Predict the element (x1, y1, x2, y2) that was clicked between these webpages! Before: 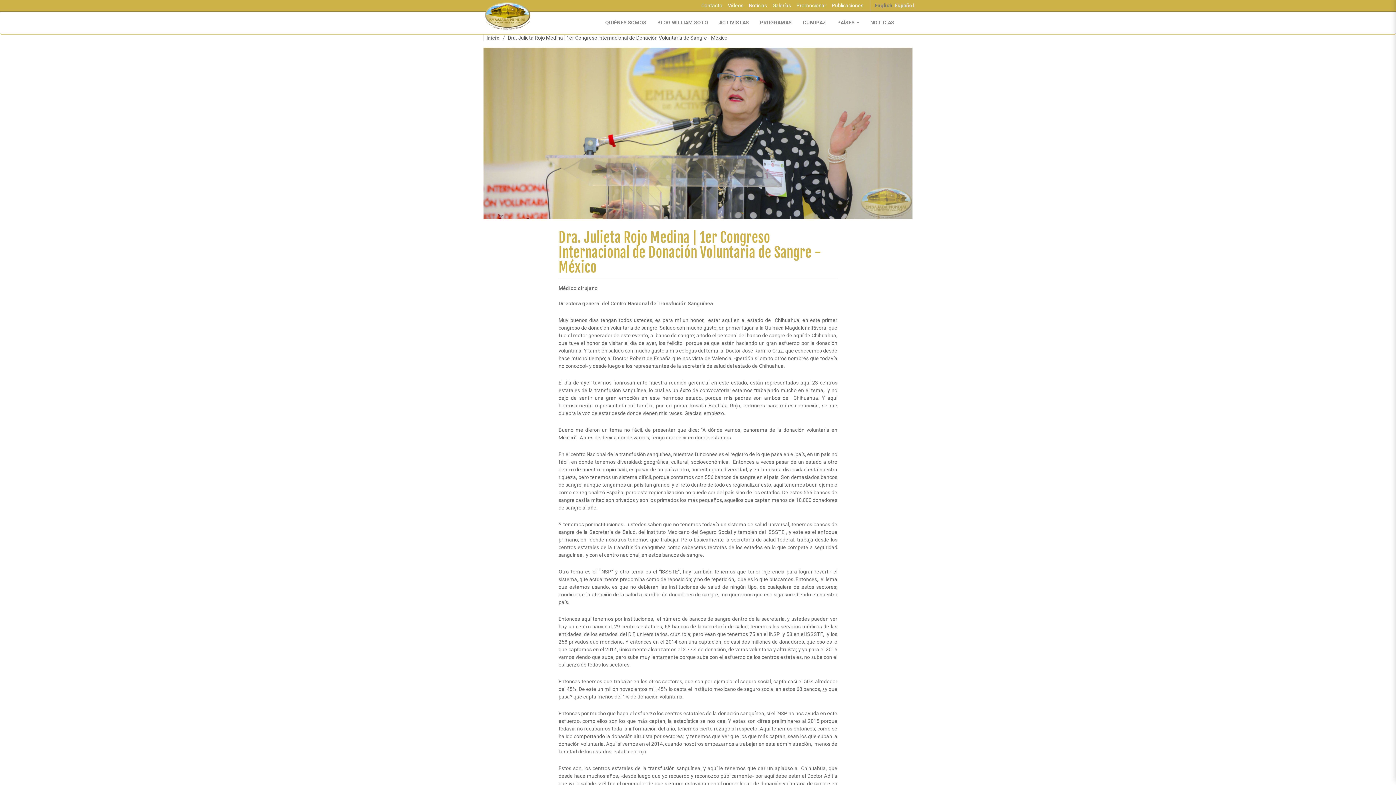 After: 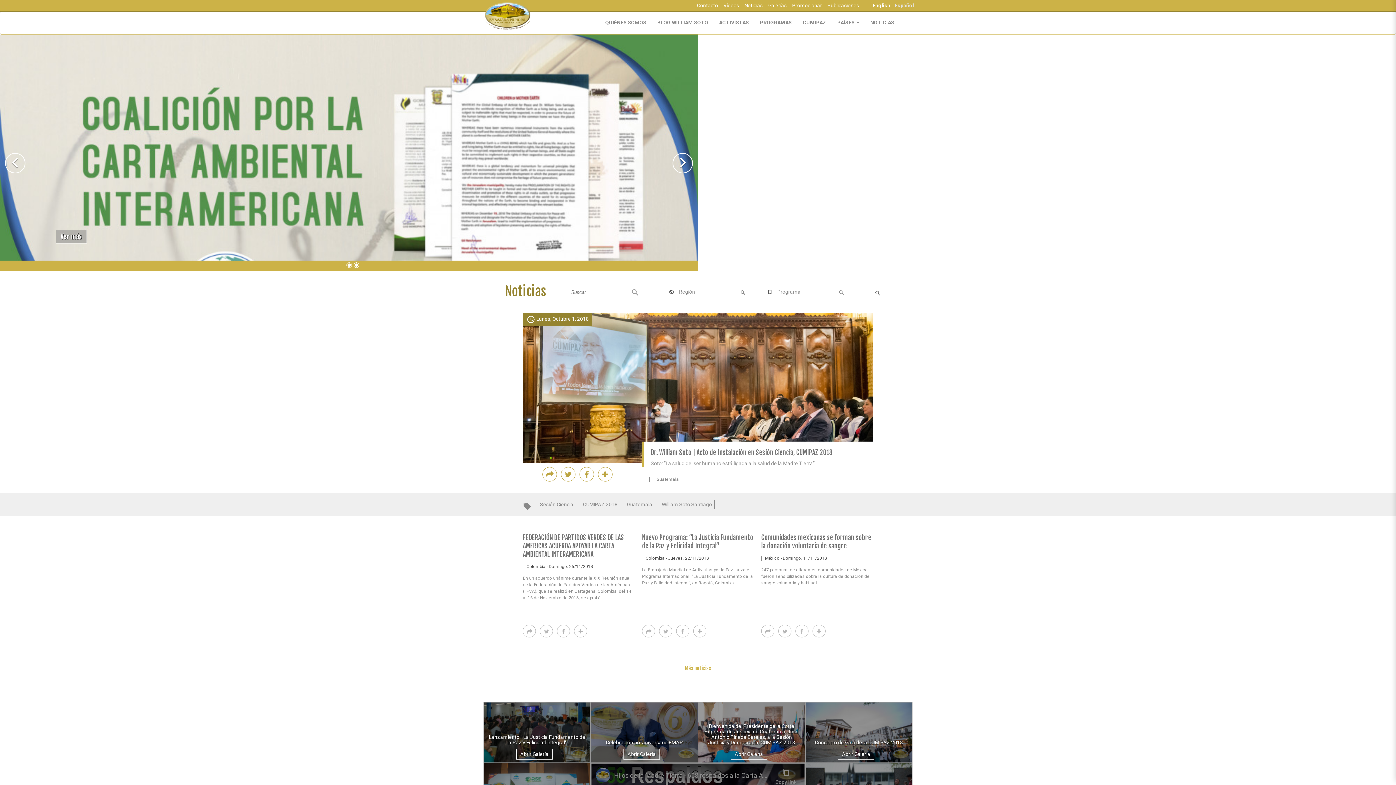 Action: bbox: (483, 0, 530, 32)